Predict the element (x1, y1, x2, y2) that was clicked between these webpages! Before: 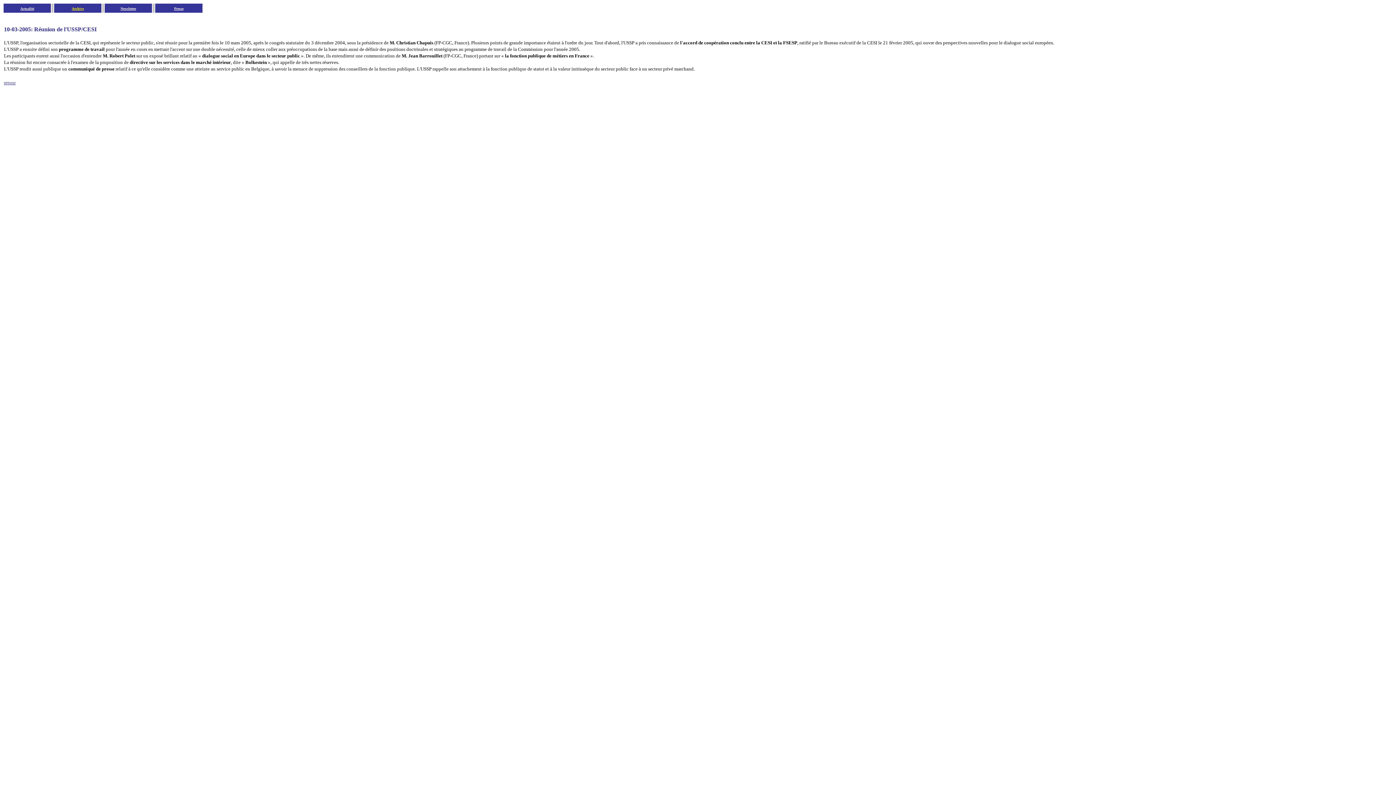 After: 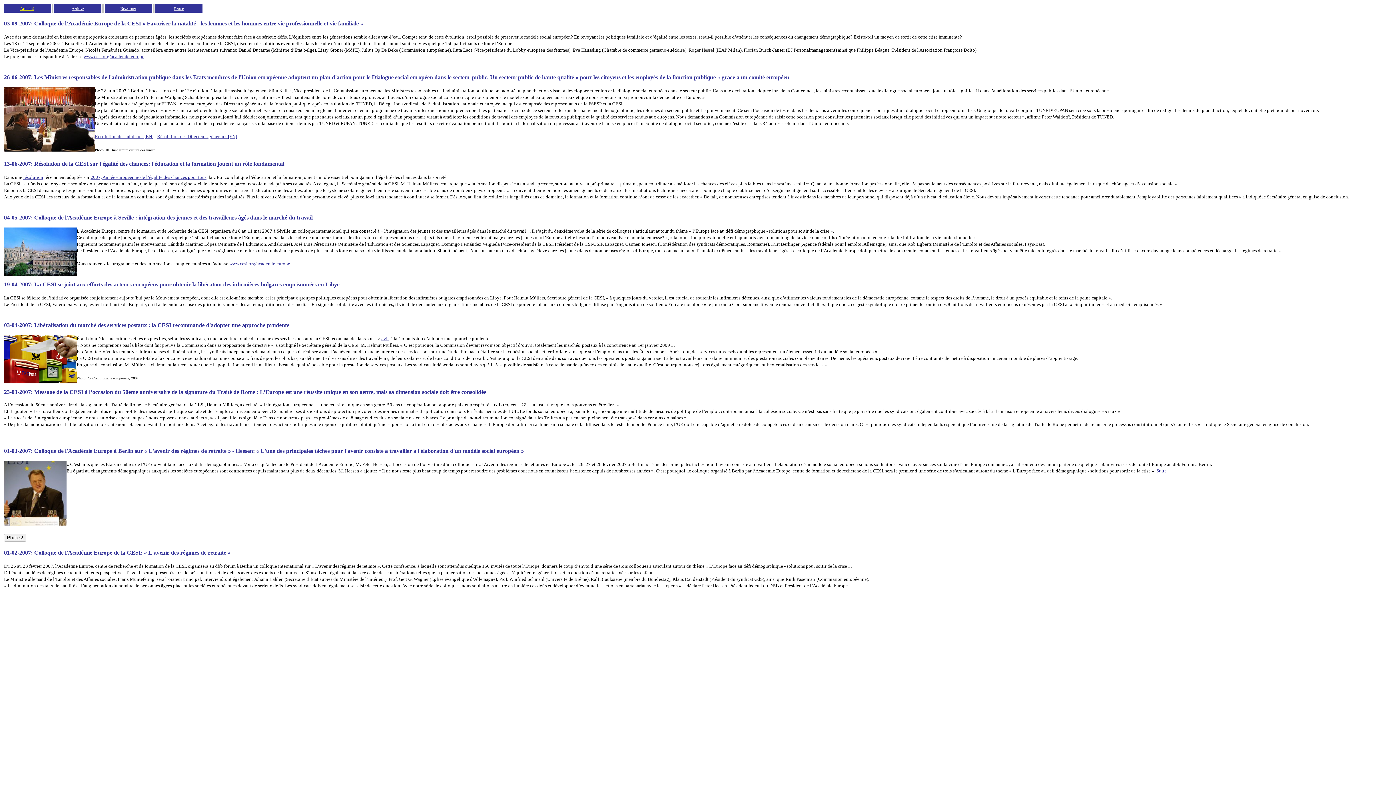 Action: label: Actualité bbox: (20, 6, 34, 10)